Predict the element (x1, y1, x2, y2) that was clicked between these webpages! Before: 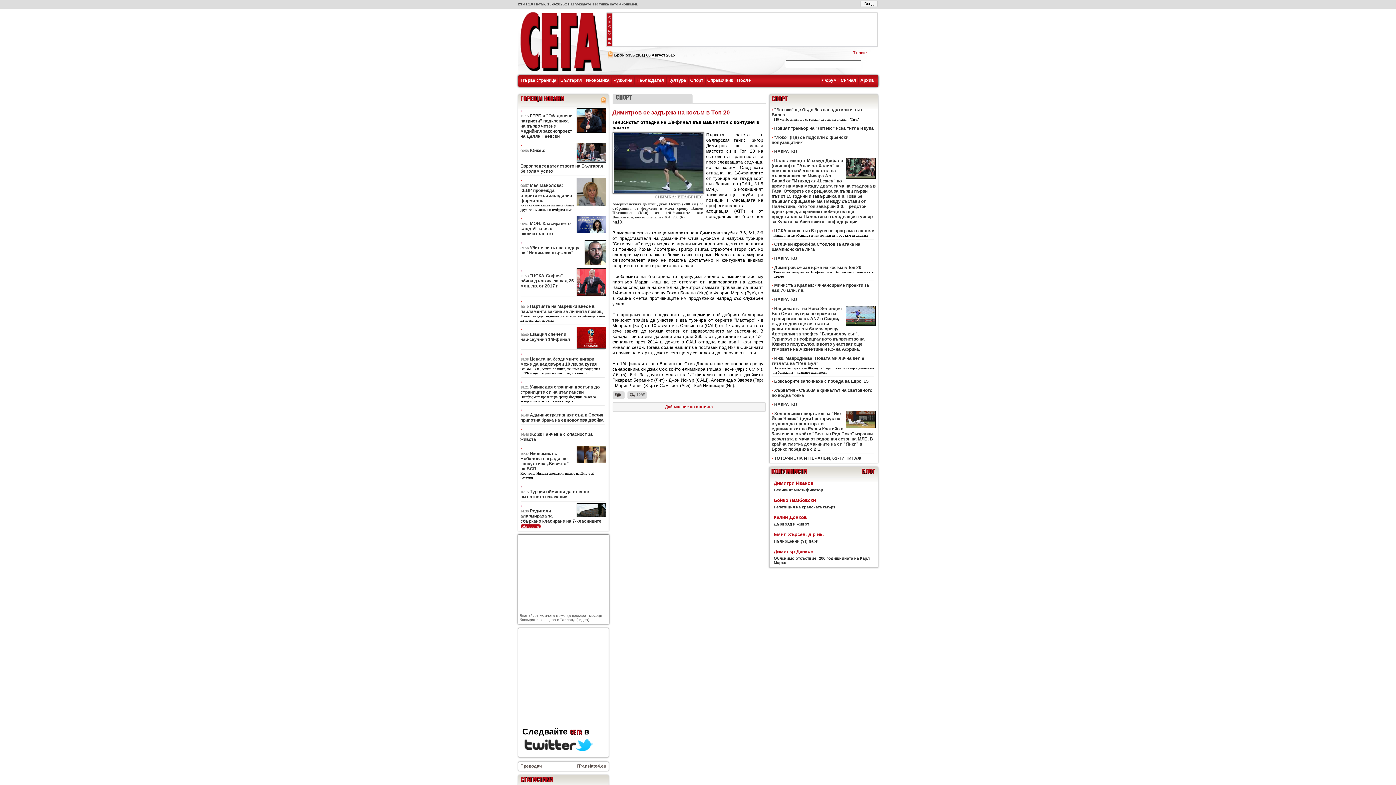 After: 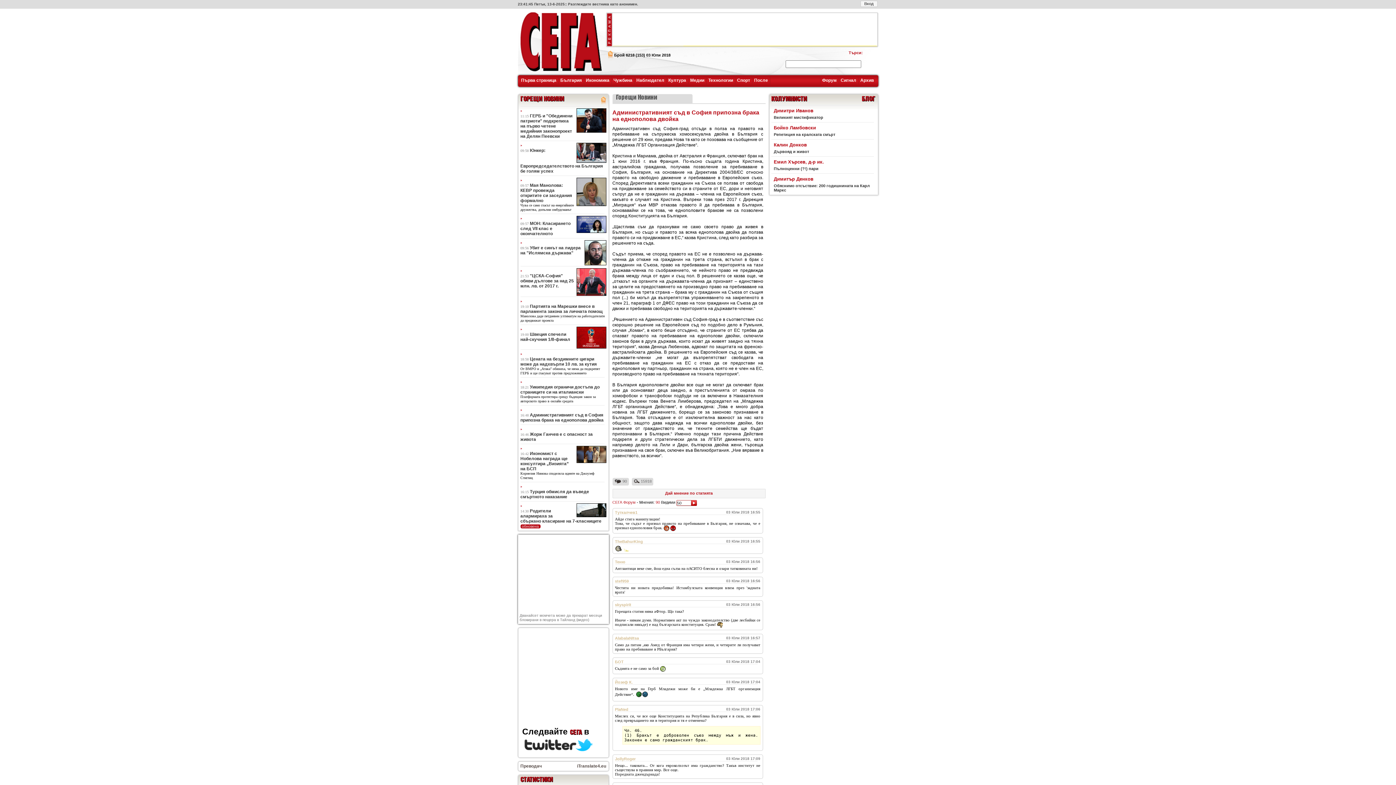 Action: bbox: (520, 412, 603, 422) label: Административният съд в София припозна брака на еднополова двойка